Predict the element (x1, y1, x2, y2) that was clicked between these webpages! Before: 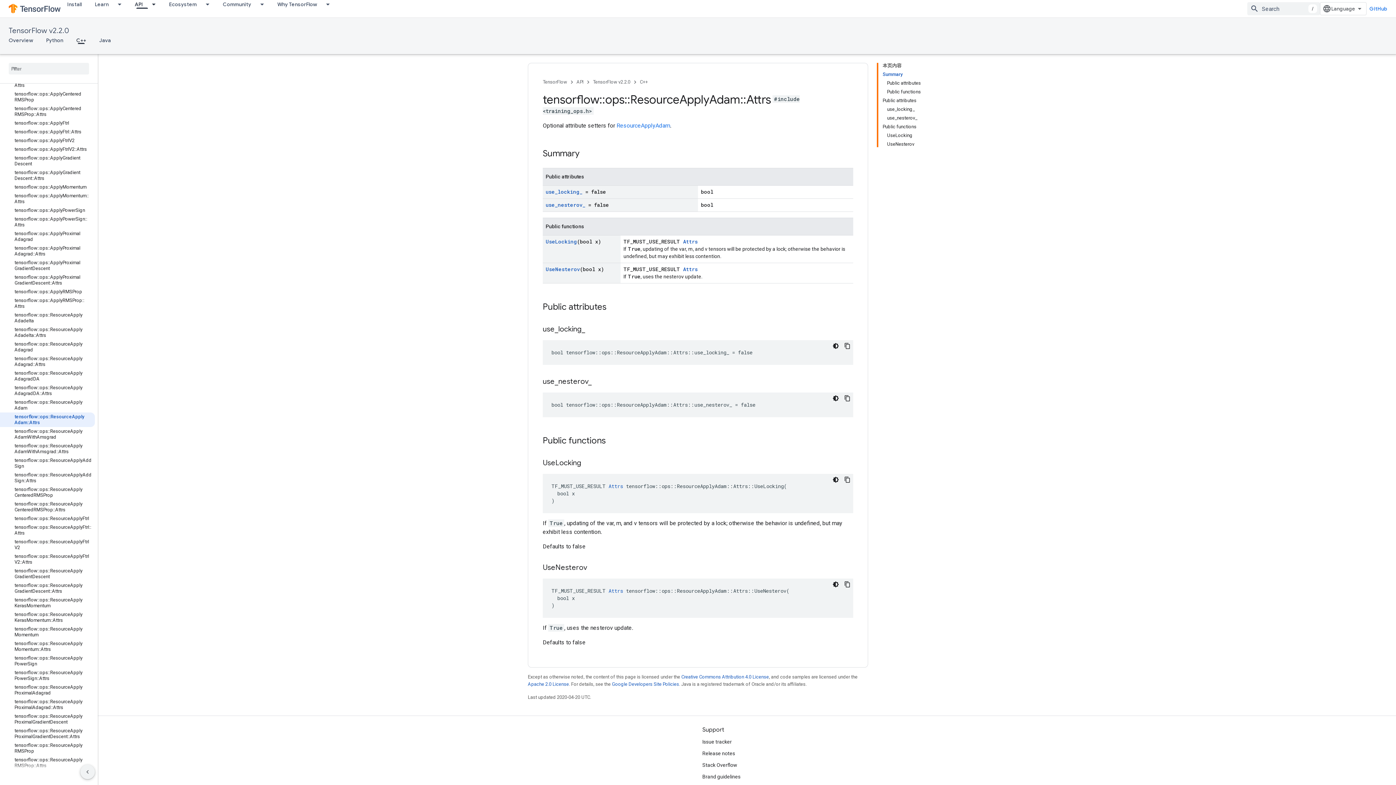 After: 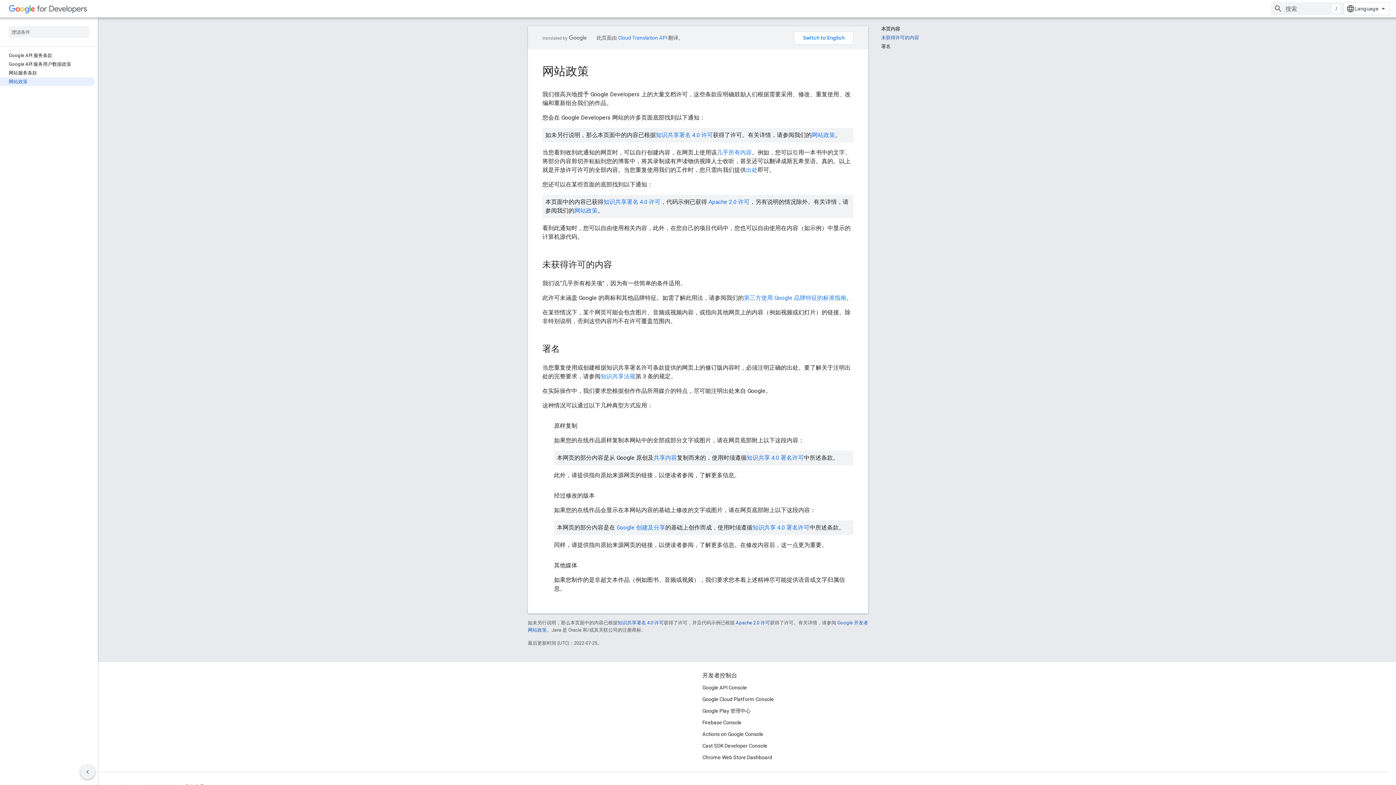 Action: bbox: (612, 681, 679, 687) label: Google Developers Site Policies